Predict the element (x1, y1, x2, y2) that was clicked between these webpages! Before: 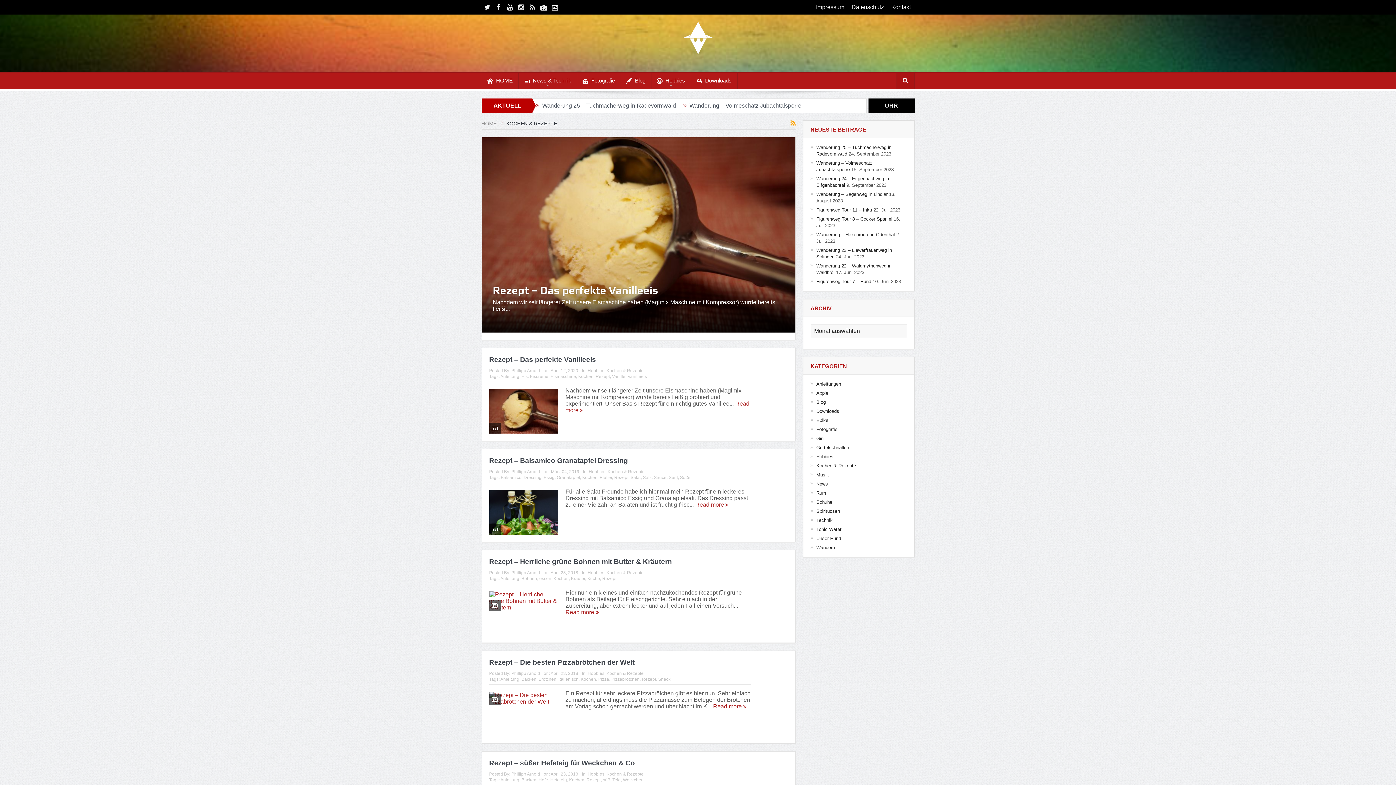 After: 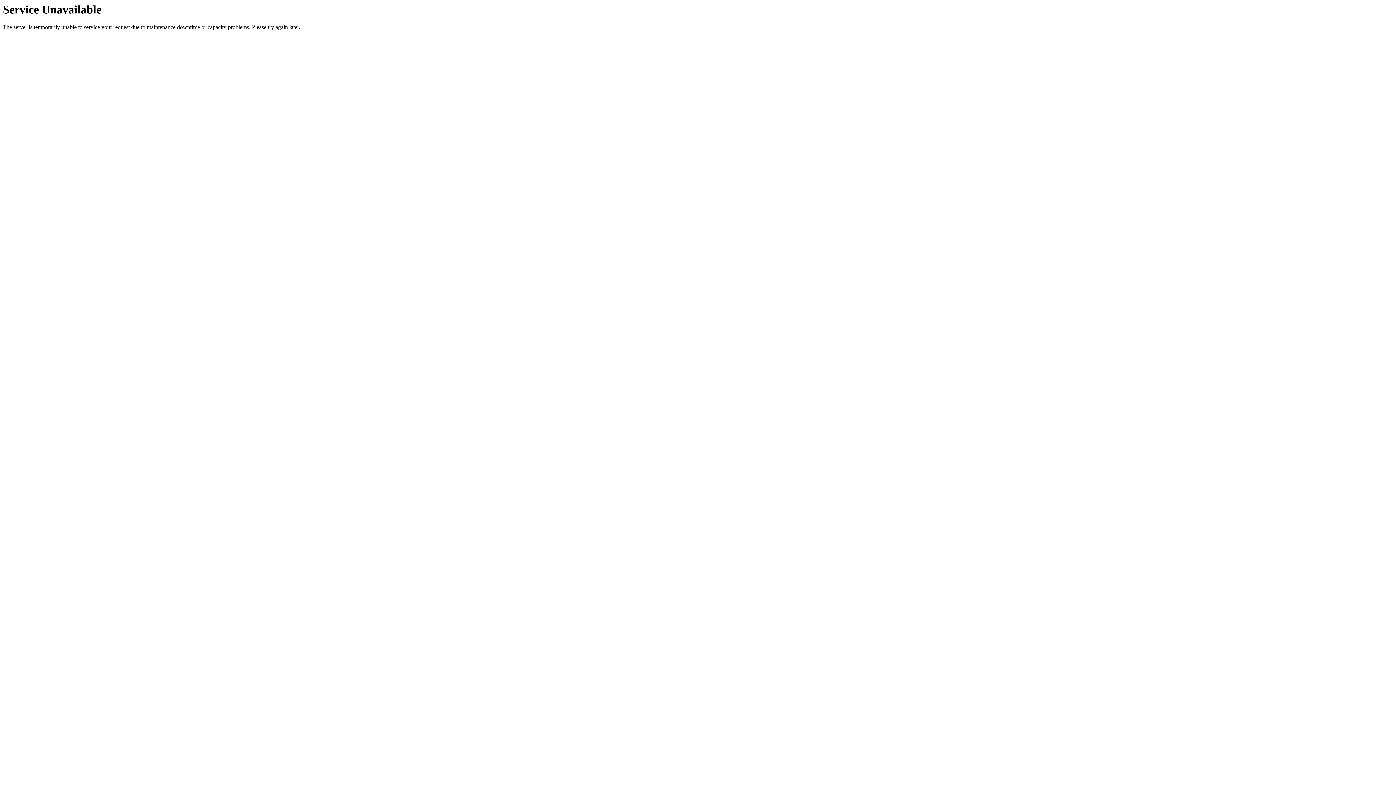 Action: bbox: (538, 677, 556, 682) label: Brötchen